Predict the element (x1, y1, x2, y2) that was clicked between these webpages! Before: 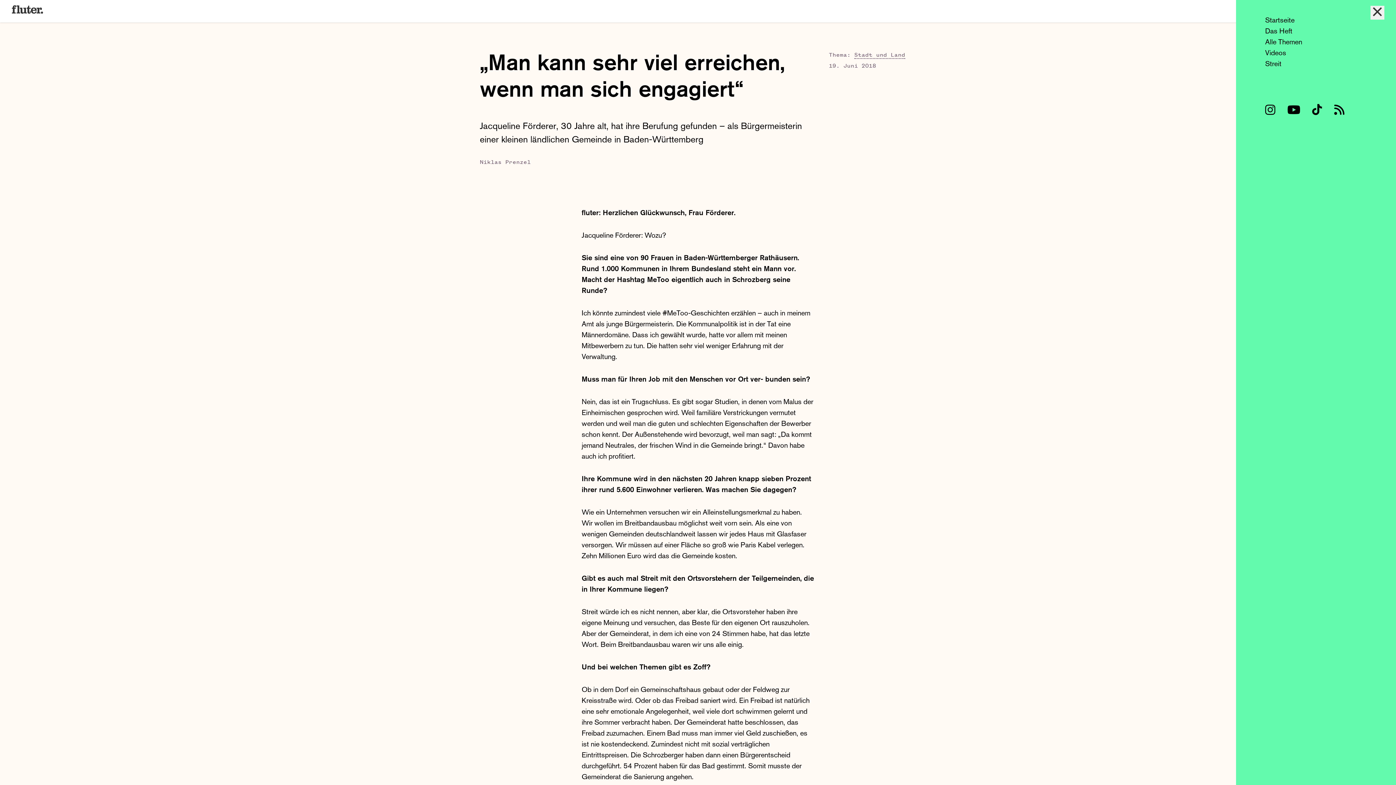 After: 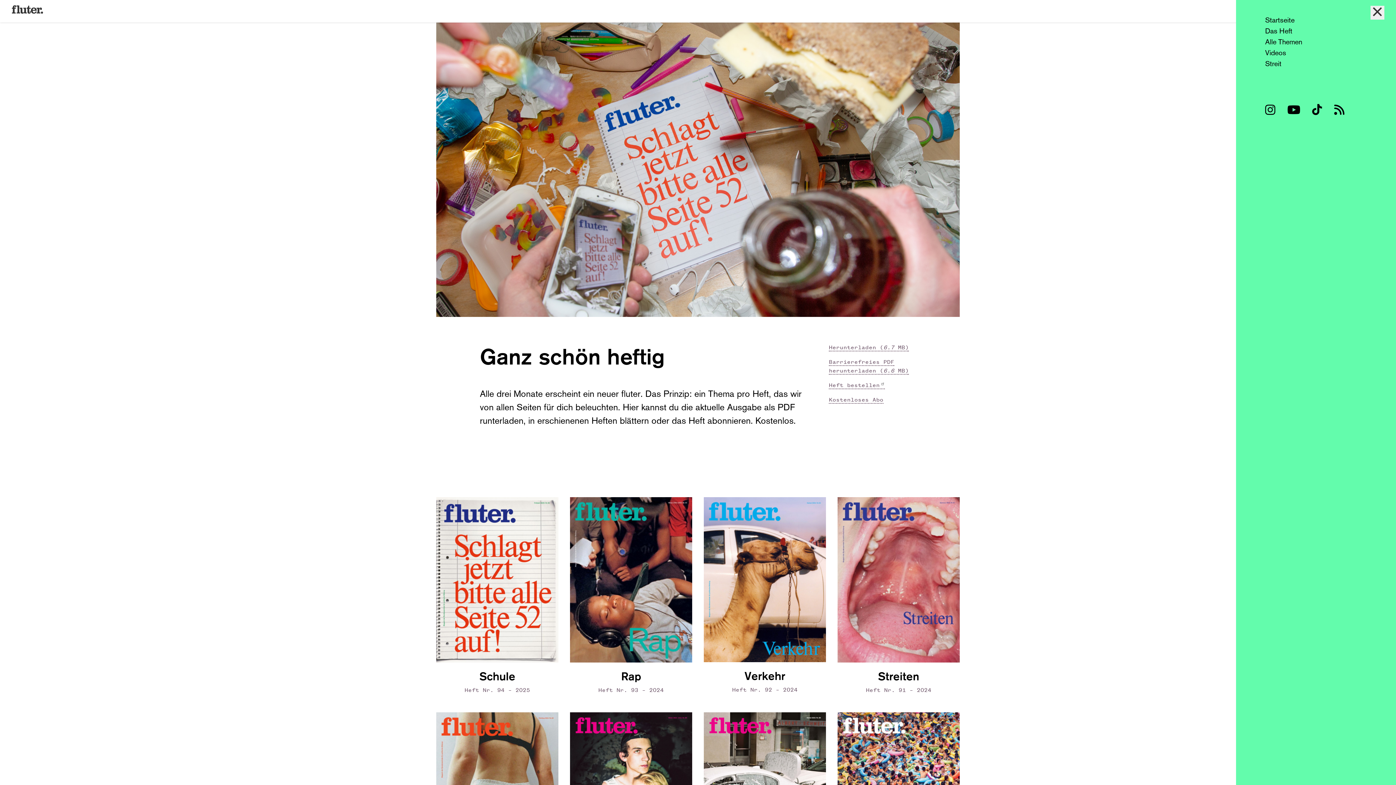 Action: bbox: (1265, 26, 1292, 35) label: Das Heft